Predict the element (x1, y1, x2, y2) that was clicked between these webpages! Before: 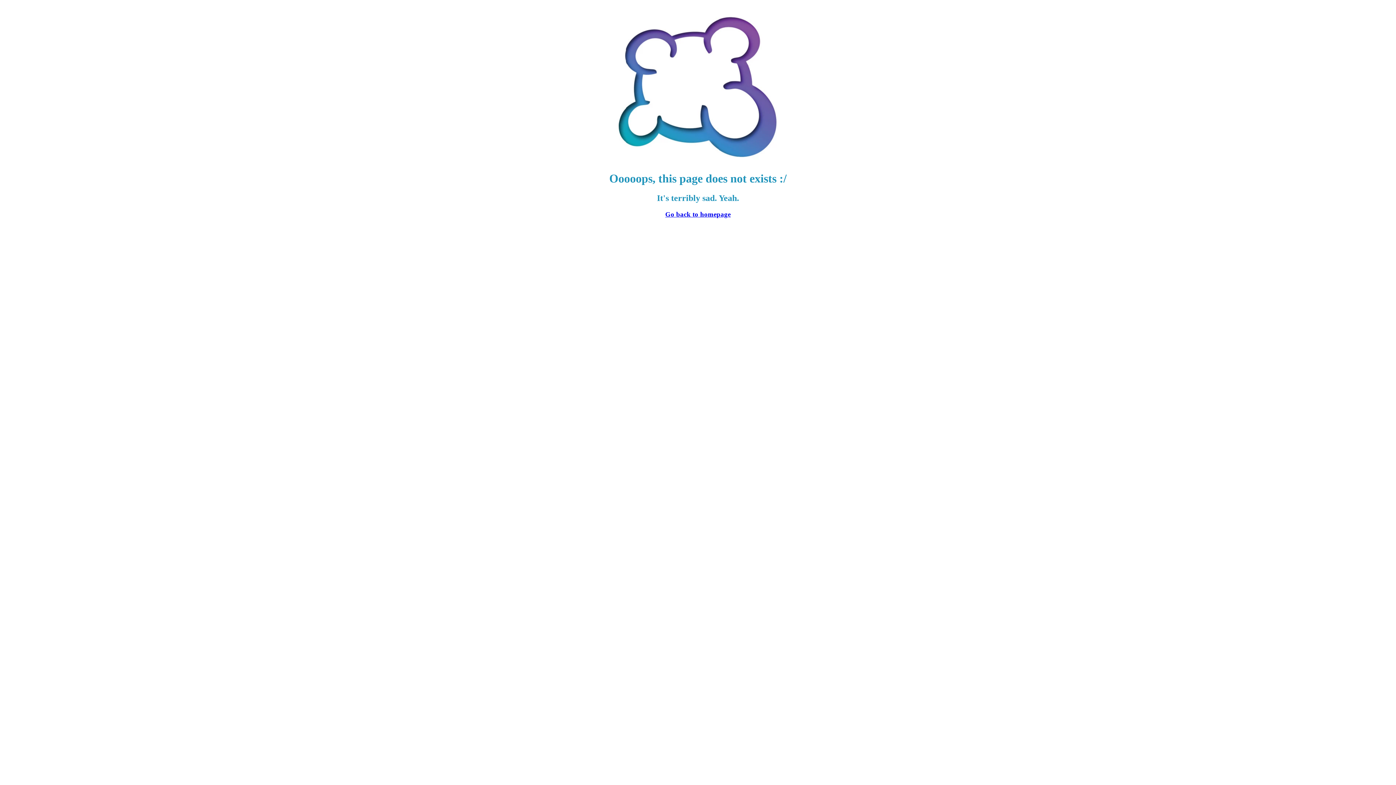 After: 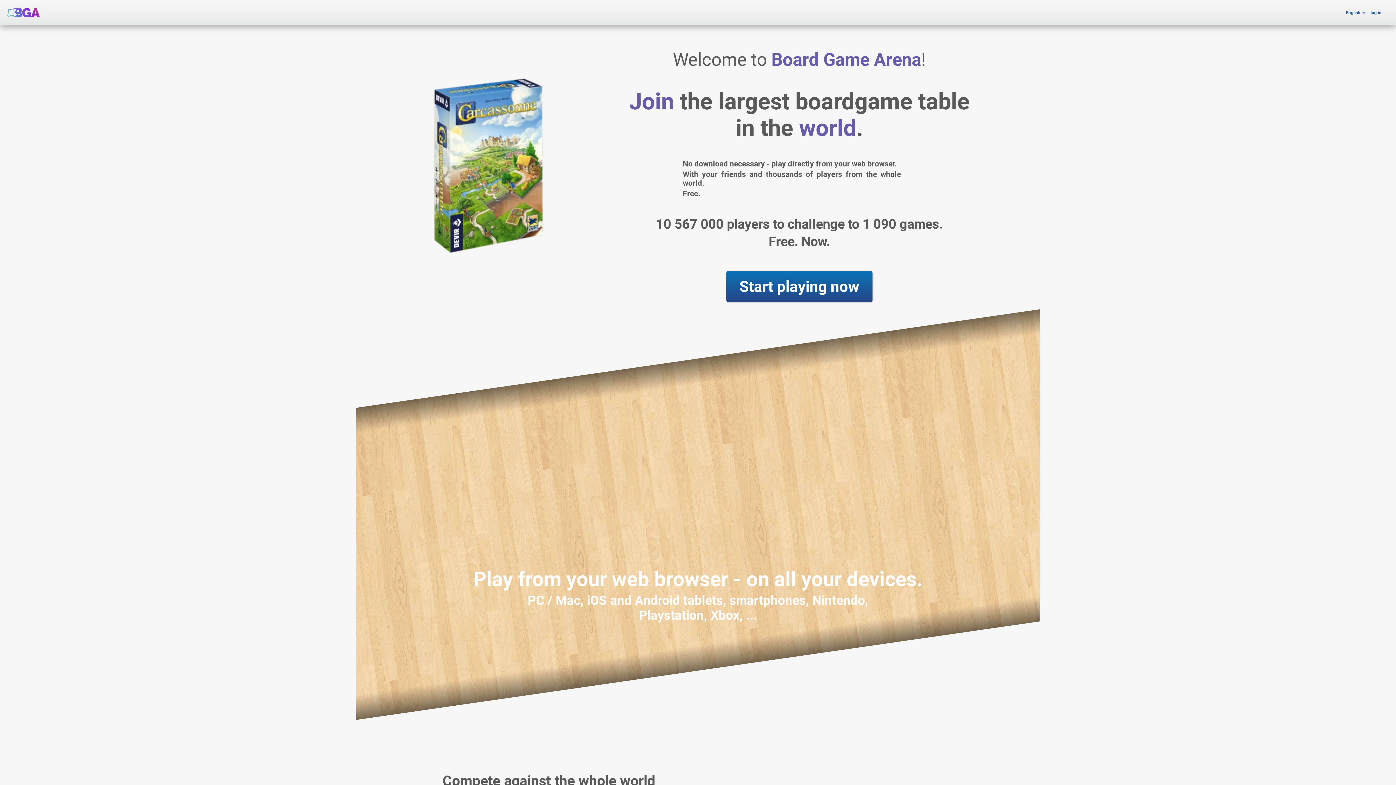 Action: label: Go back to homepage bbox: (665, 210, 730, 218)